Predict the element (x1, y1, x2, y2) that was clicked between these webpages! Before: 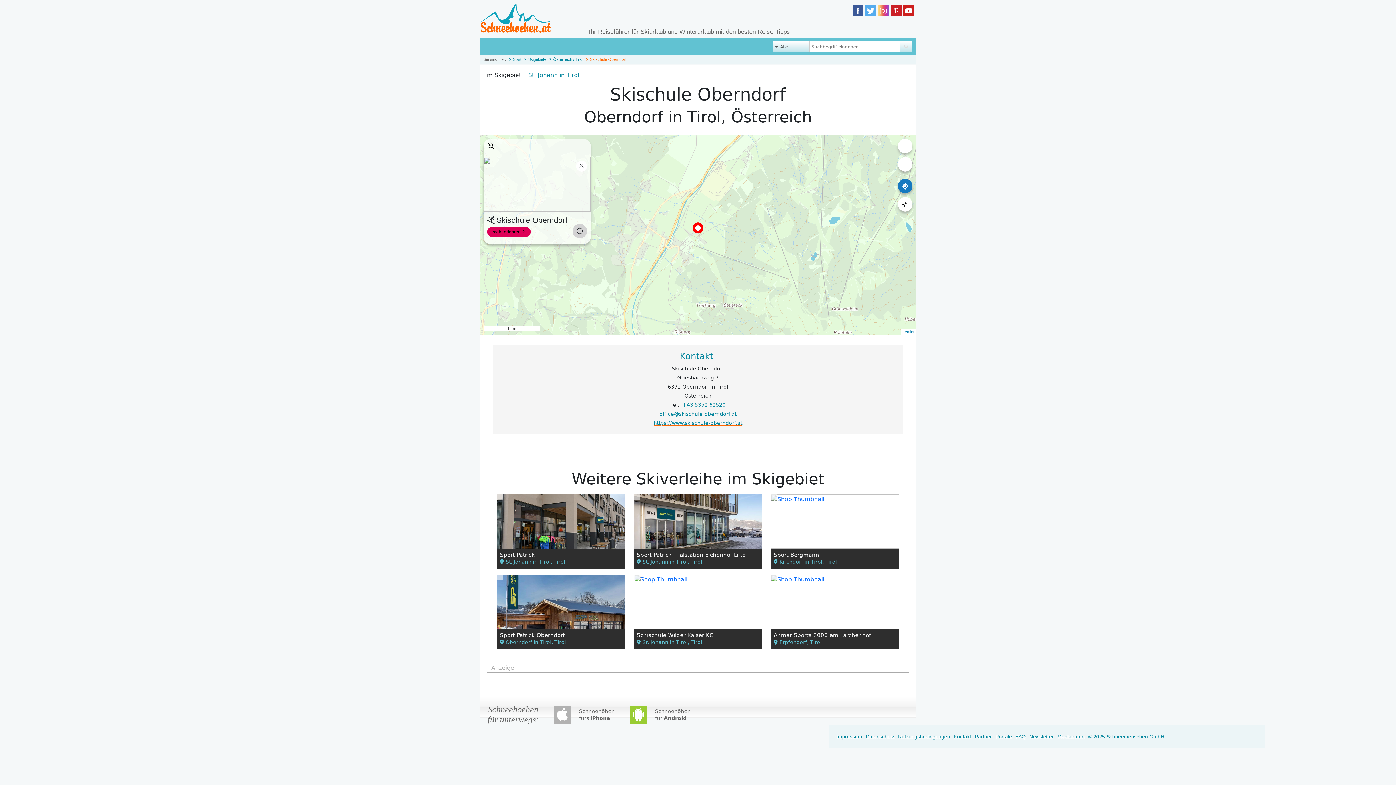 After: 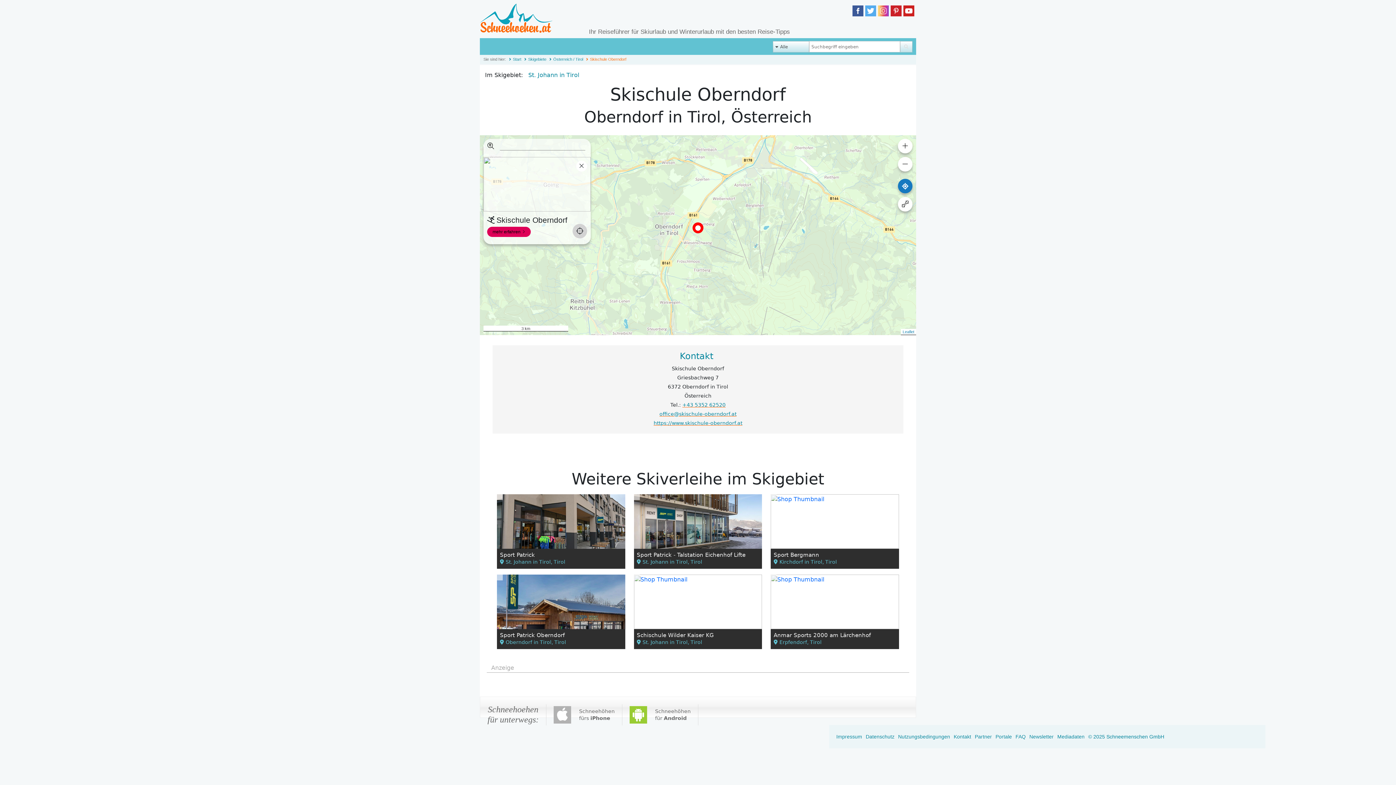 Action: bbox: (898, 157, 912, 171)